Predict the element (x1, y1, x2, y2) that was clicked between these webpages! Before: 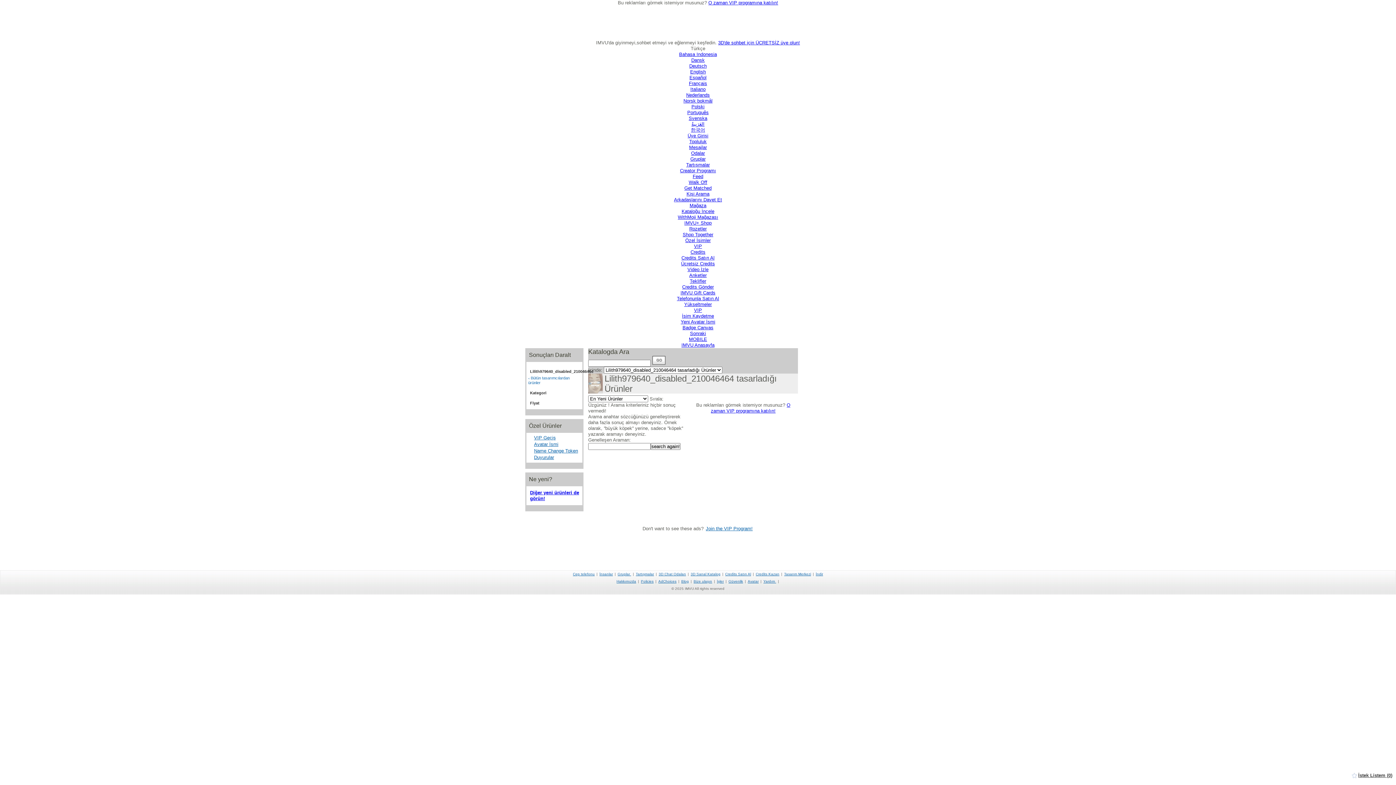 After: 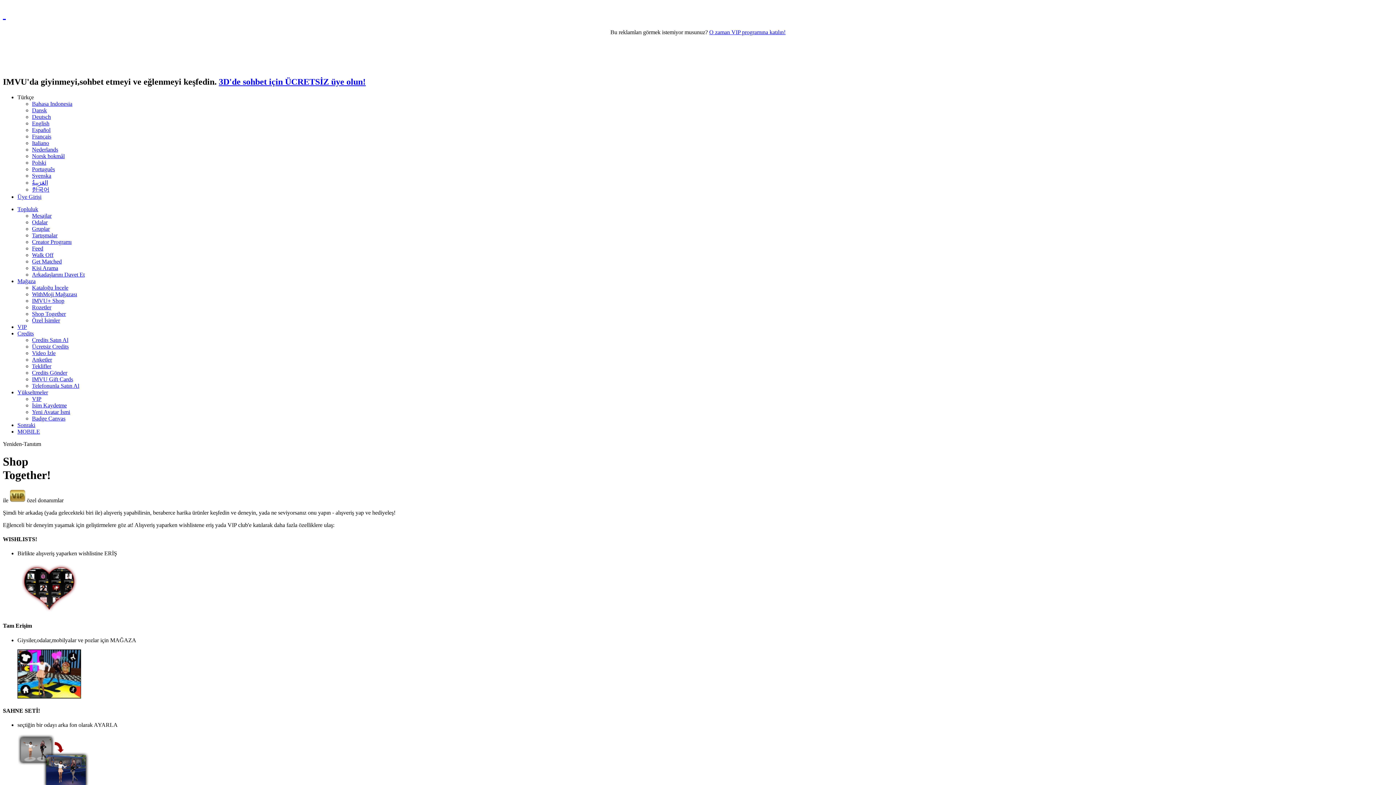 Action: label: Shop Together bbox: (682, 232, 713, 237)